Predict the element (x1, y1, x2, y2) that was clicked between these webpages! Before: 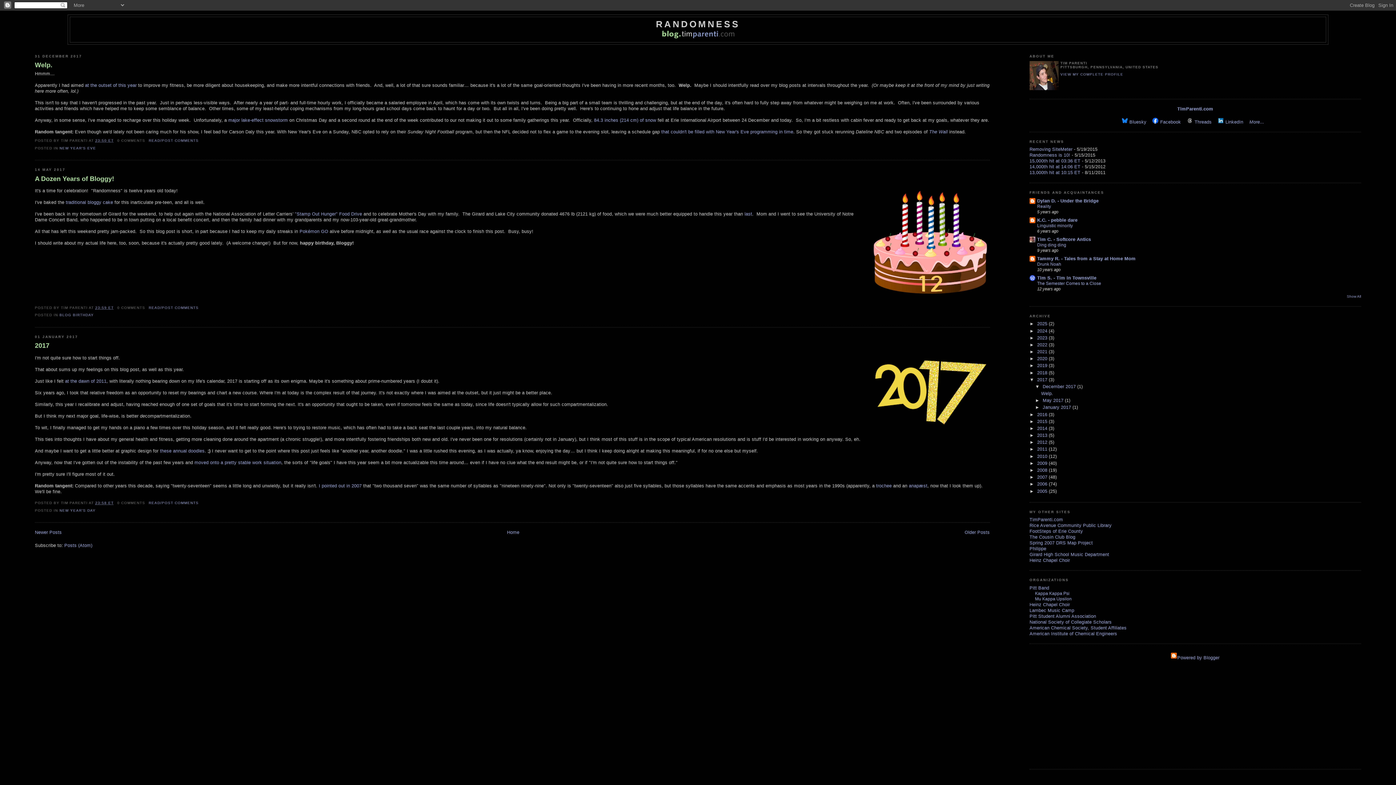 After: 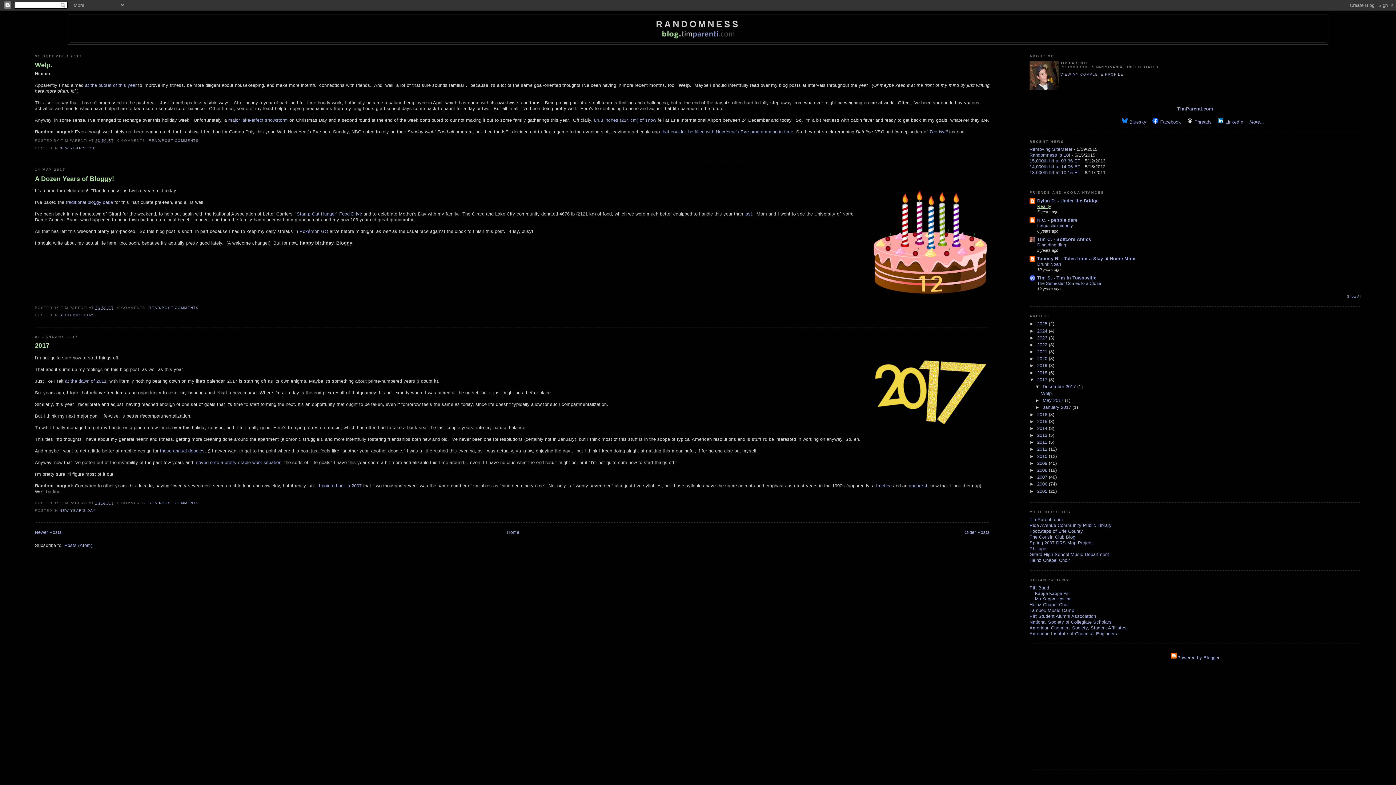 Action: label: Reality bbox: (1037, 203, 1051, 209)